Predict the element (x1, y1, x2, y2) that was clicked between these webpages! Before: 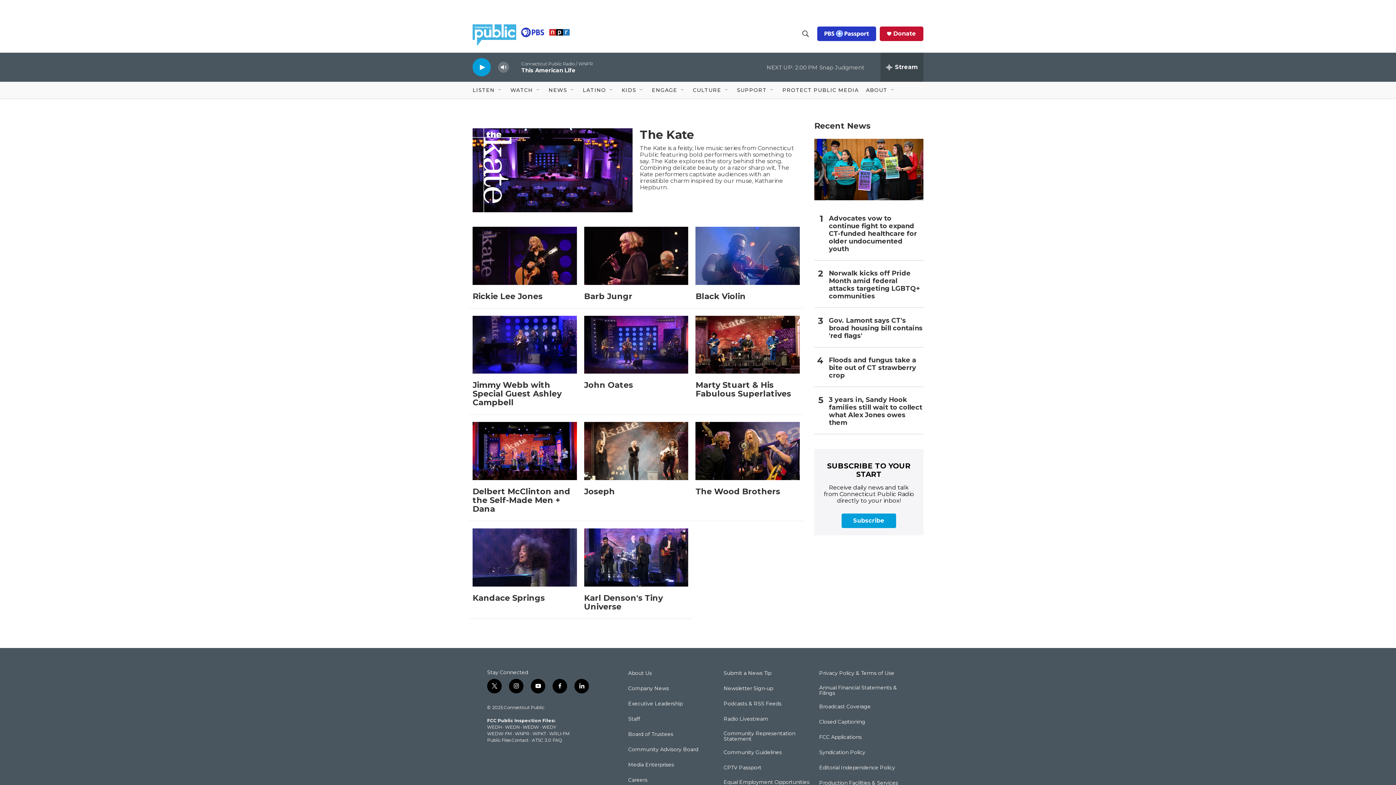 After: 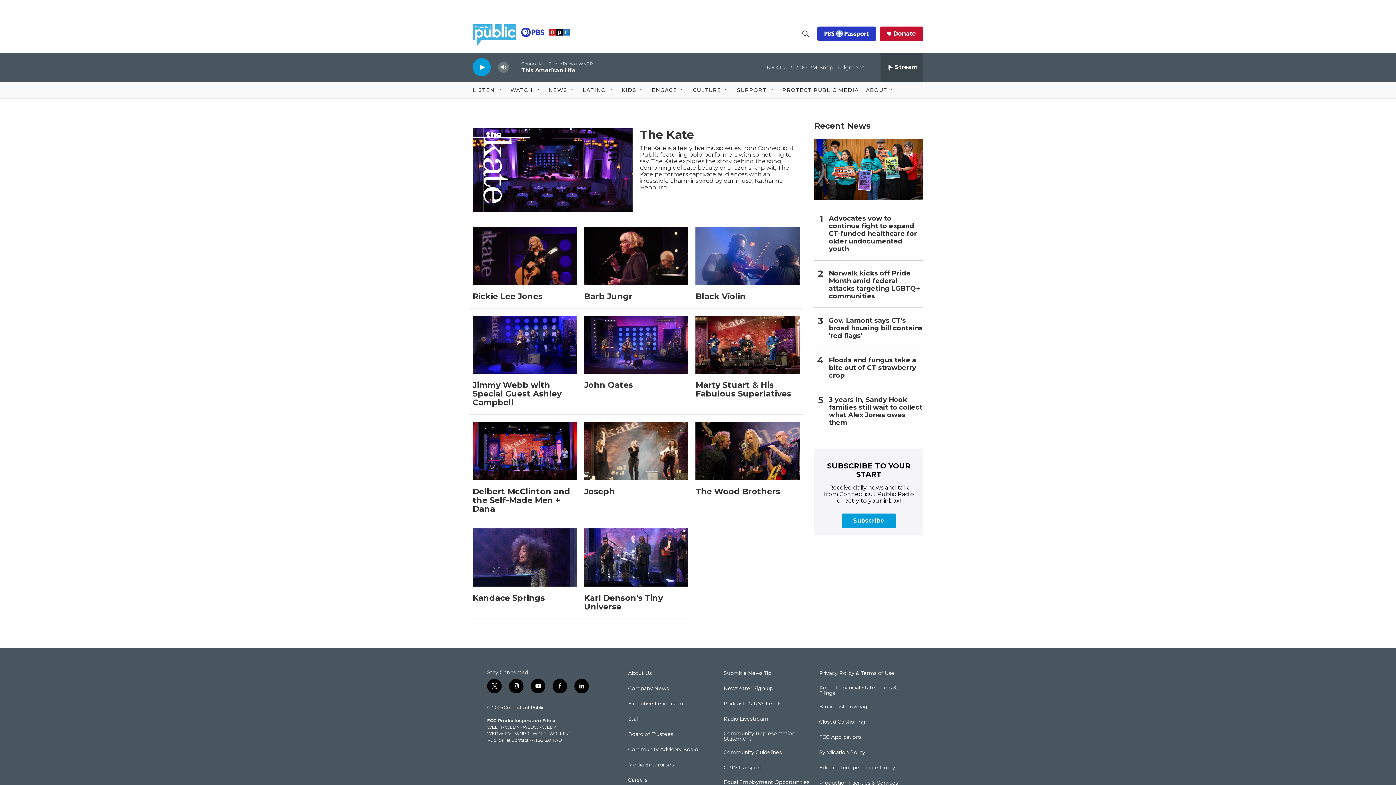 Action: bbox: (695, 226, 799, 284) label: Black Violin